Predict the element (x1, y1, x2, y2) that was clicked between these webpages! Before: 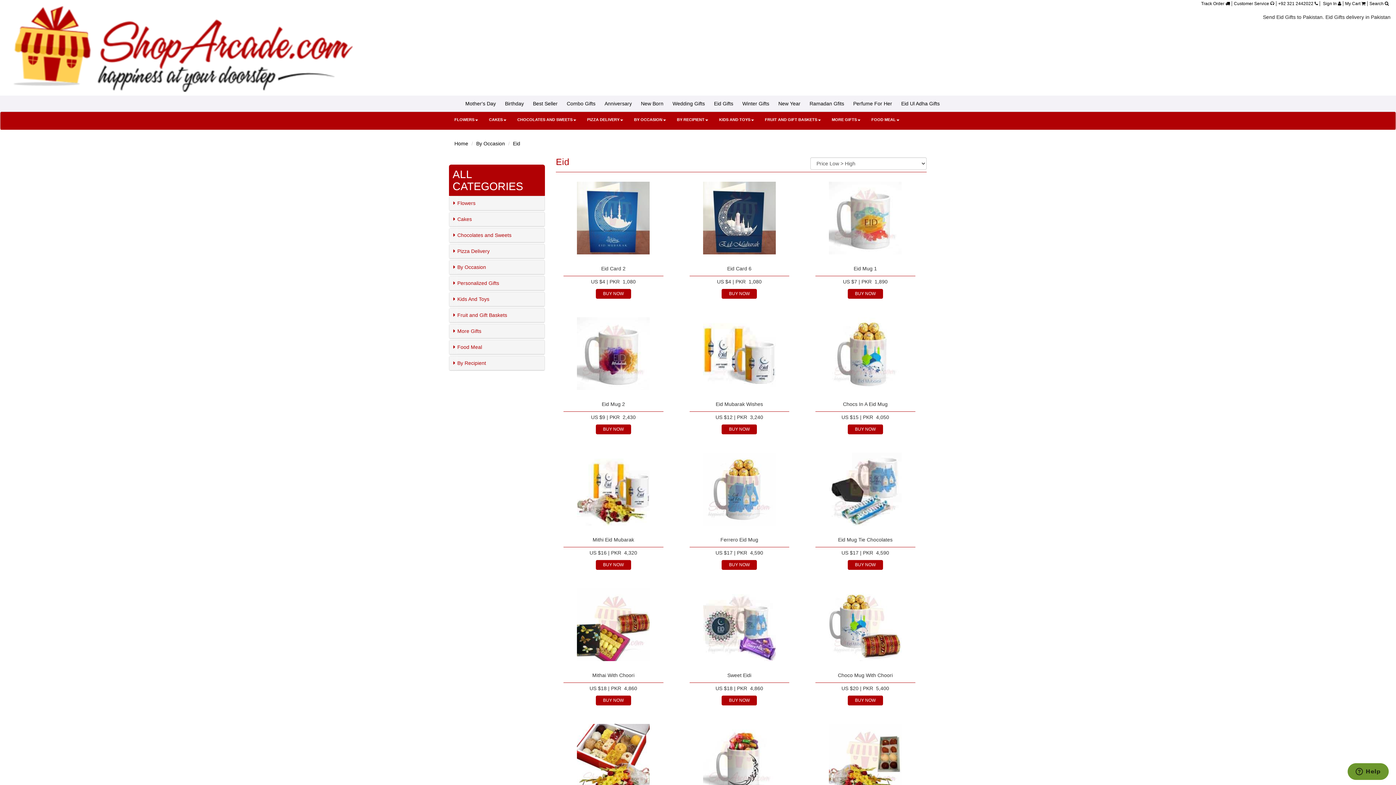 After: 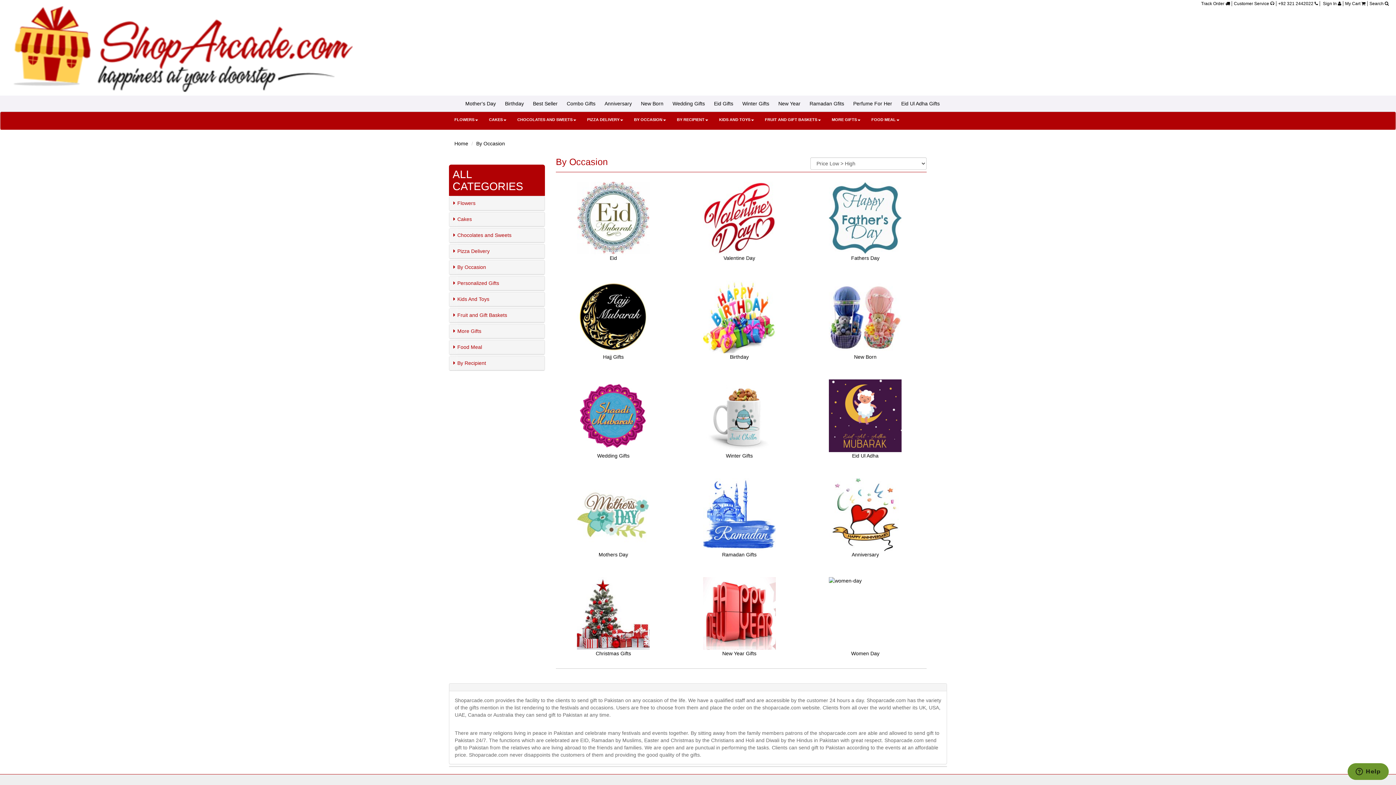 Action: bbox: (457, 264, 486, 270) label: By Occasion